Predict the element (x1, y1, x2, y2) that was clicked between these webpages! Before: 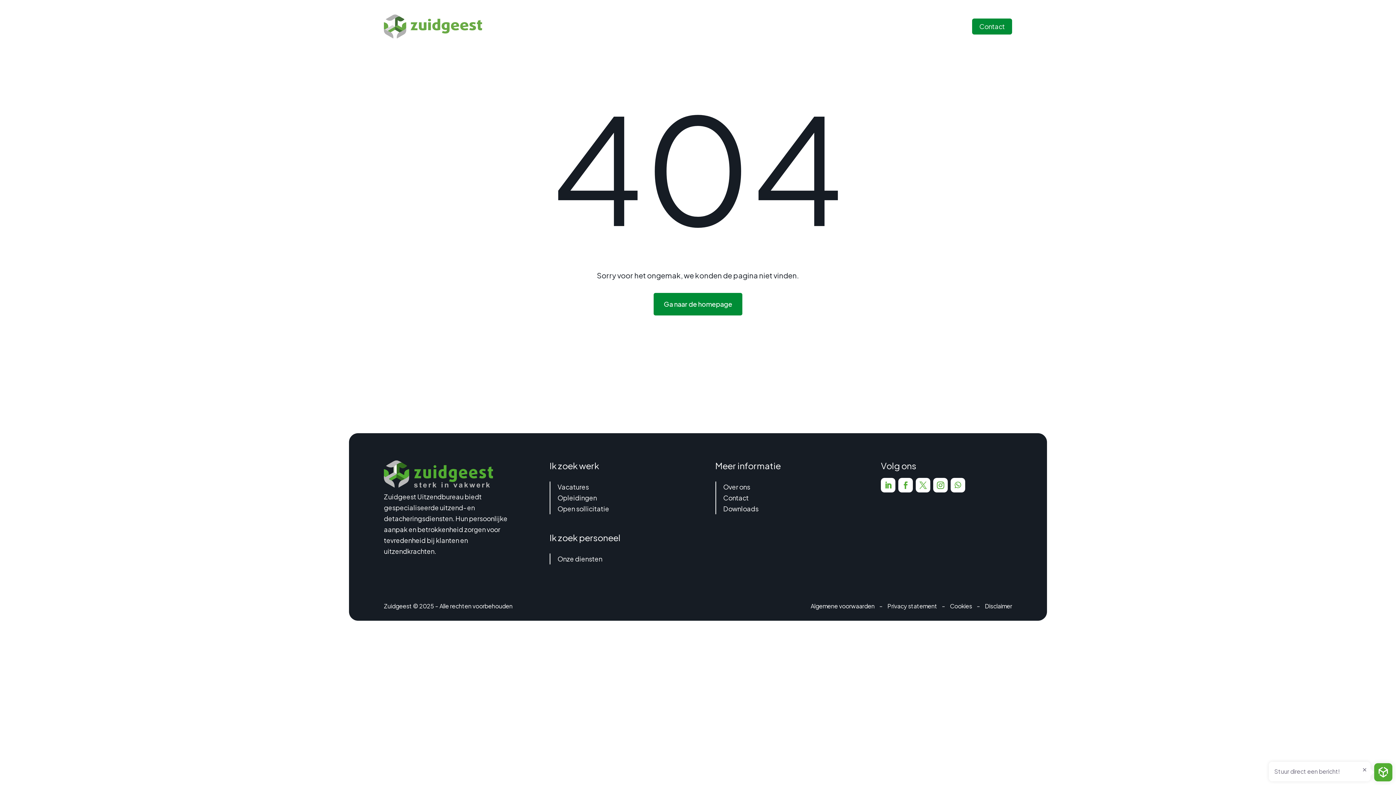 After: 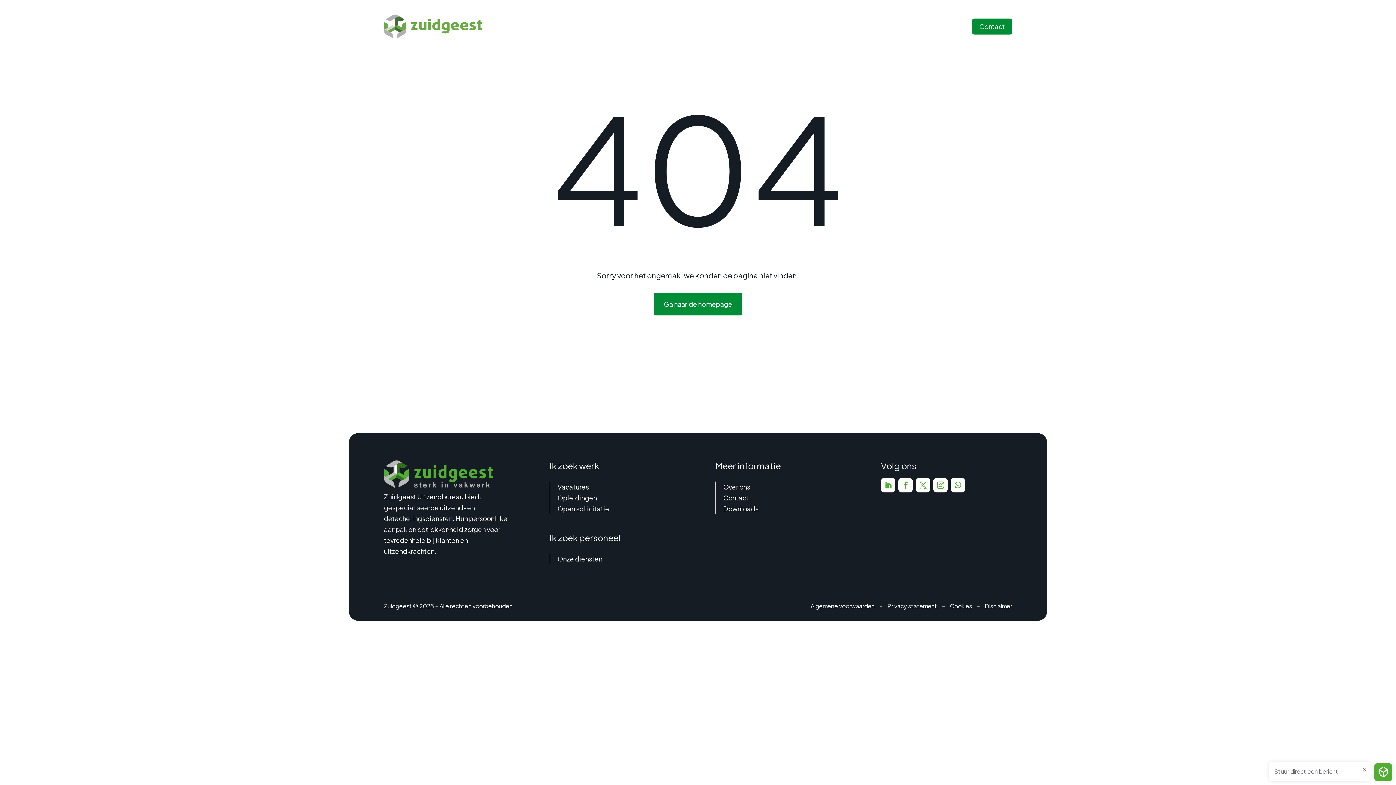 Action: bbox: (933, 478, 948, 492)